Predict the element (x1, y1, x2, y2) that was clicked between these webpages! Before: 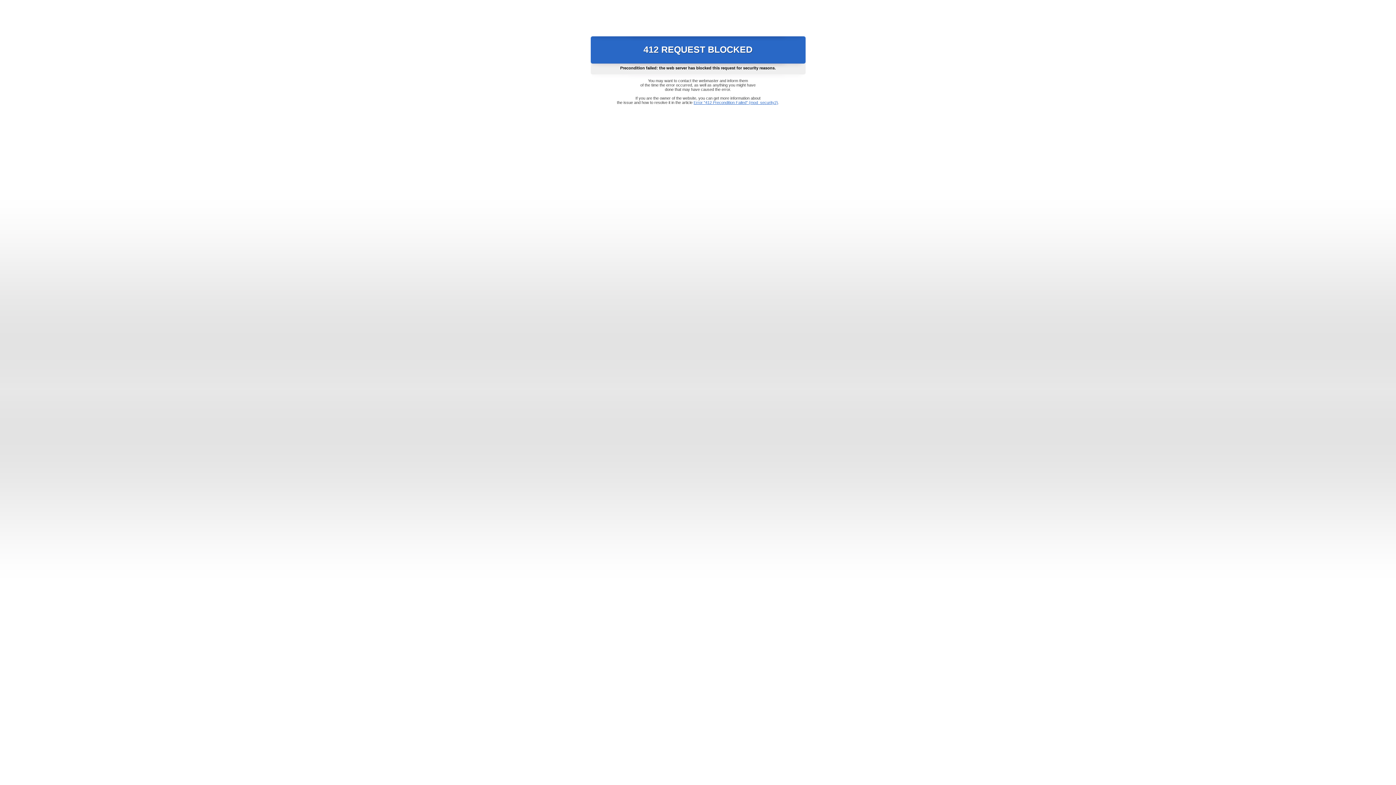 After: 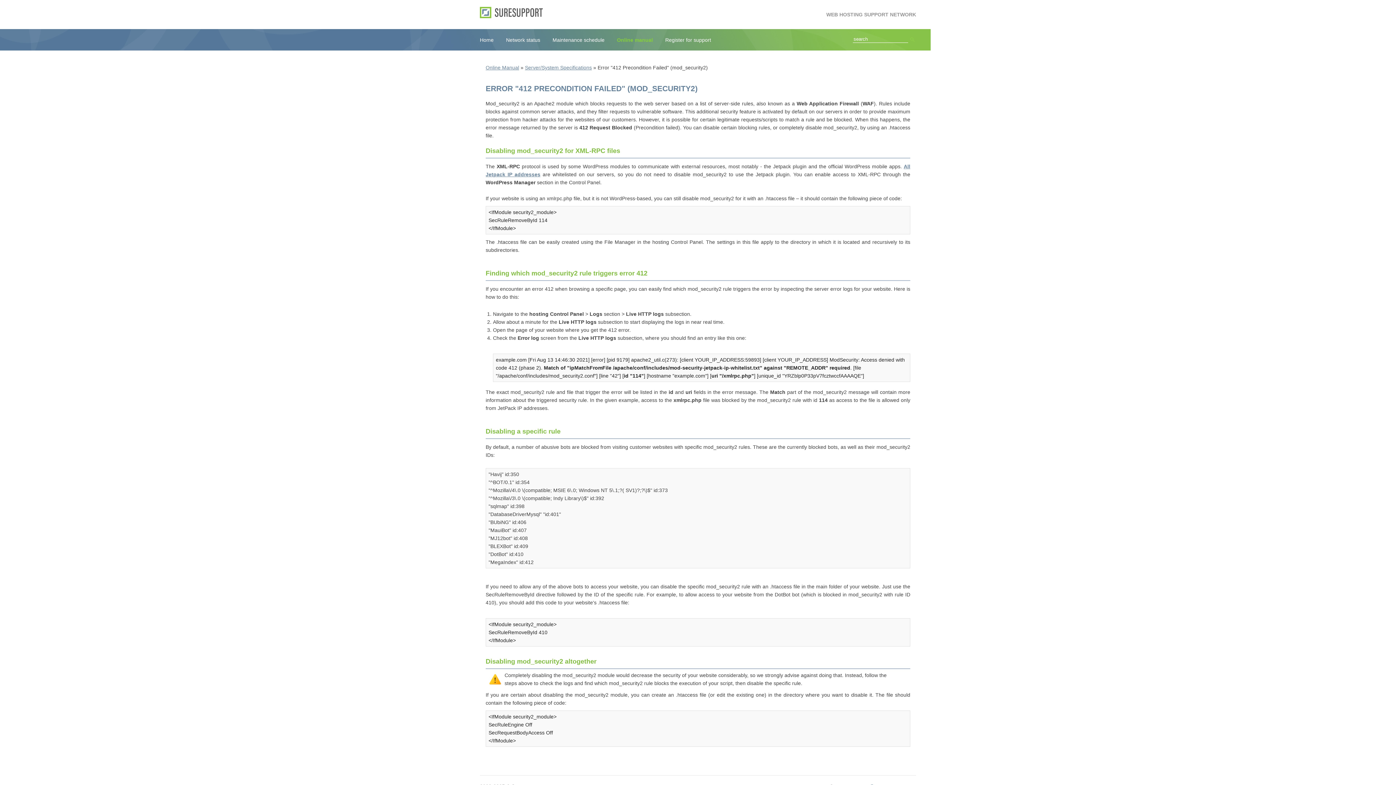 Action: bbox: (693, 100, 778, 104) label: Error "412 Precondition Failed" (mod_security2)